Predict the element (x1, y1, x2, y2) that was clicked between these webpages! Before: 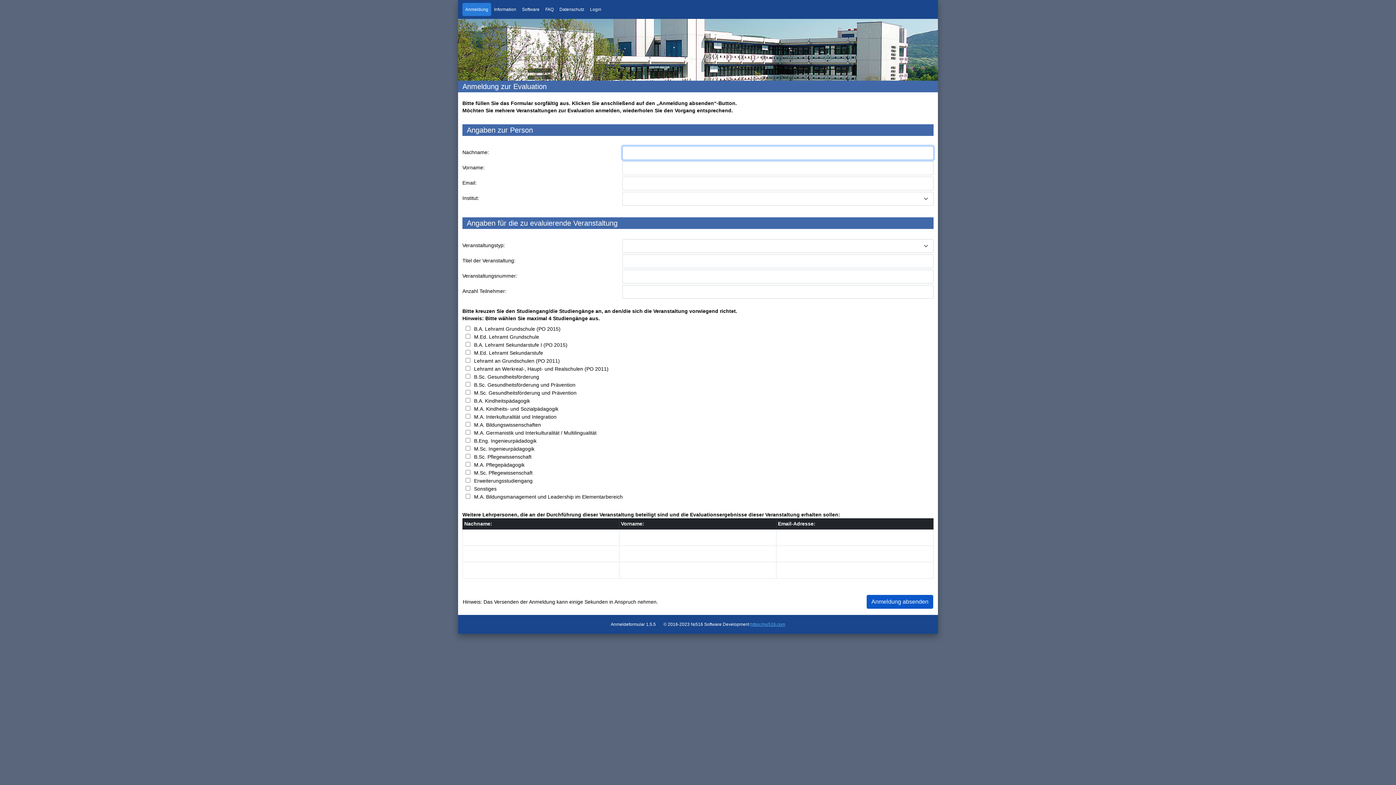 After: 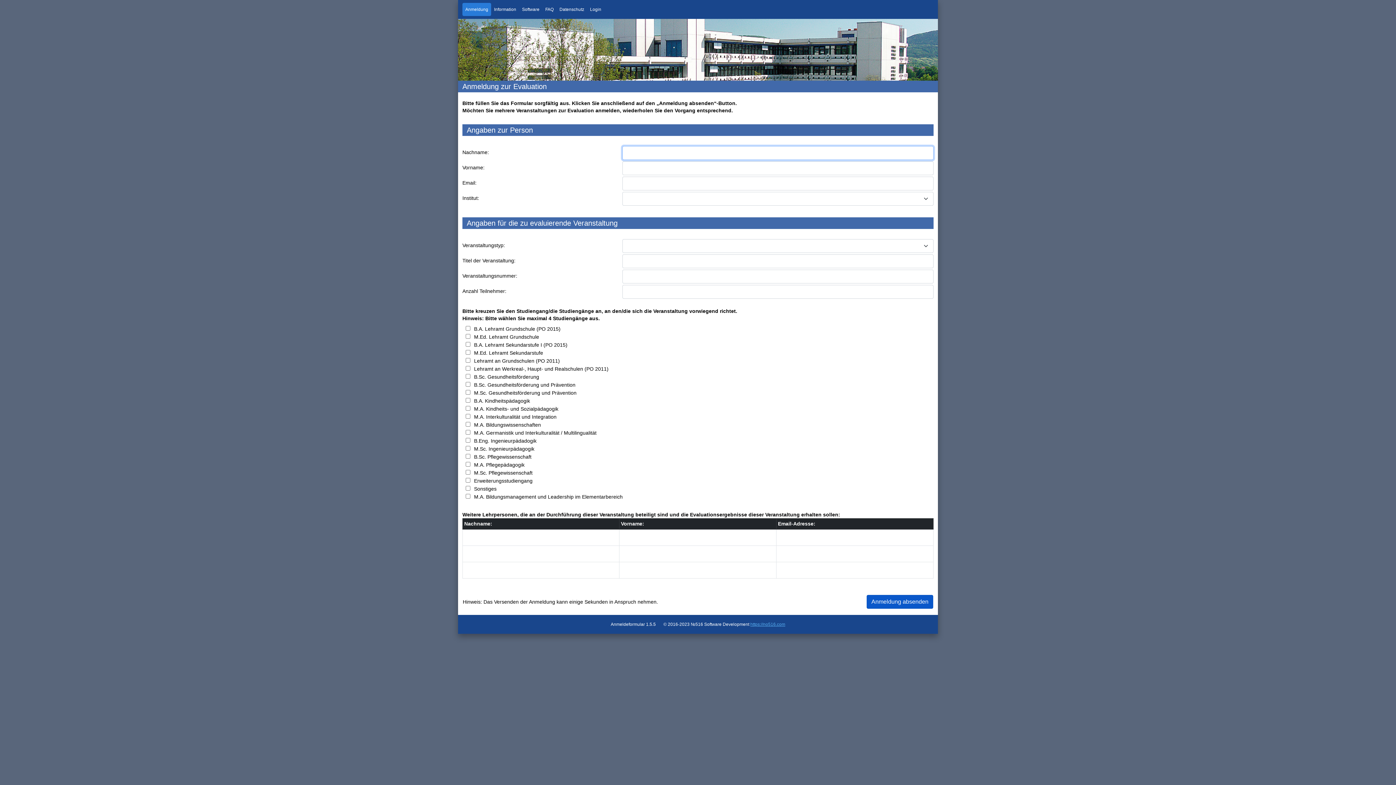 Action: label: Anmeldung bbox: (462, 2, 491, 16)